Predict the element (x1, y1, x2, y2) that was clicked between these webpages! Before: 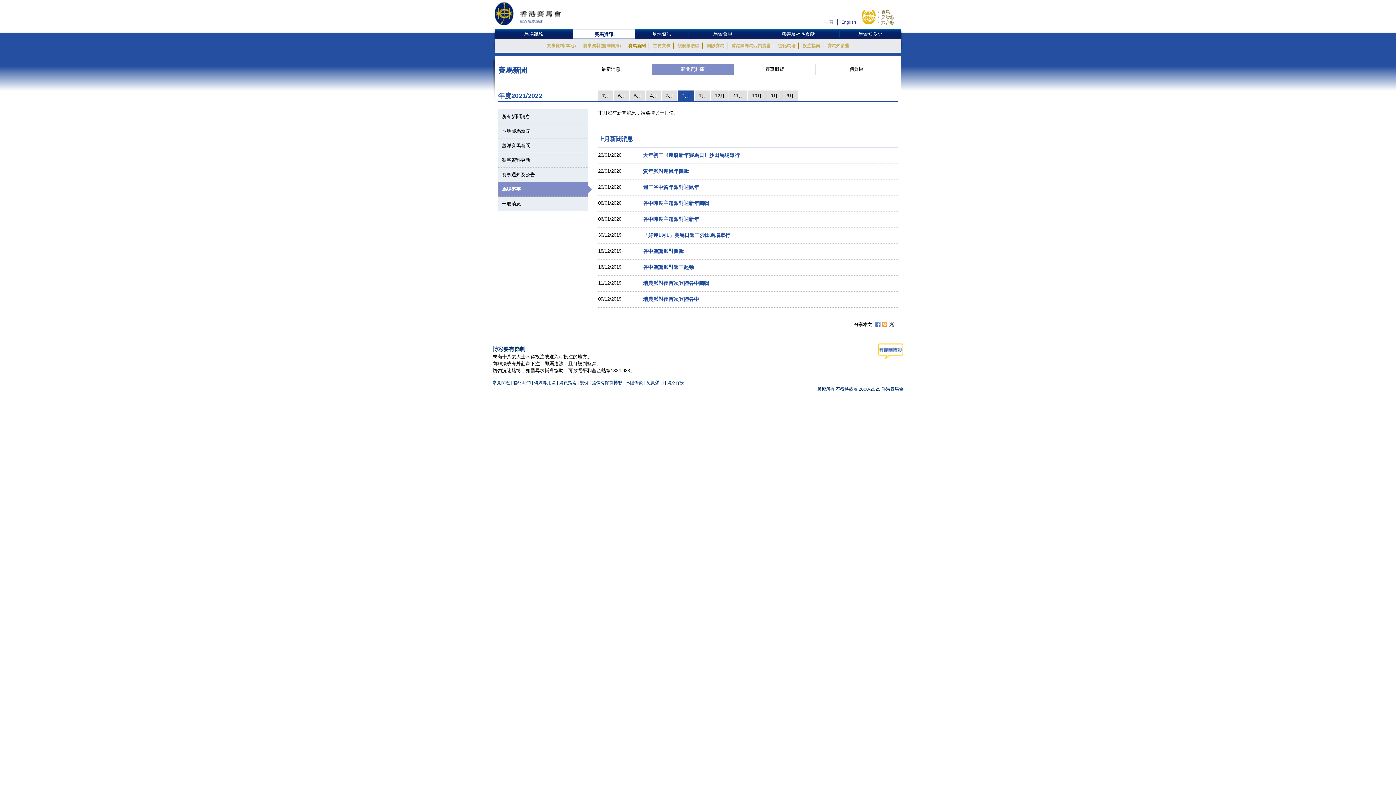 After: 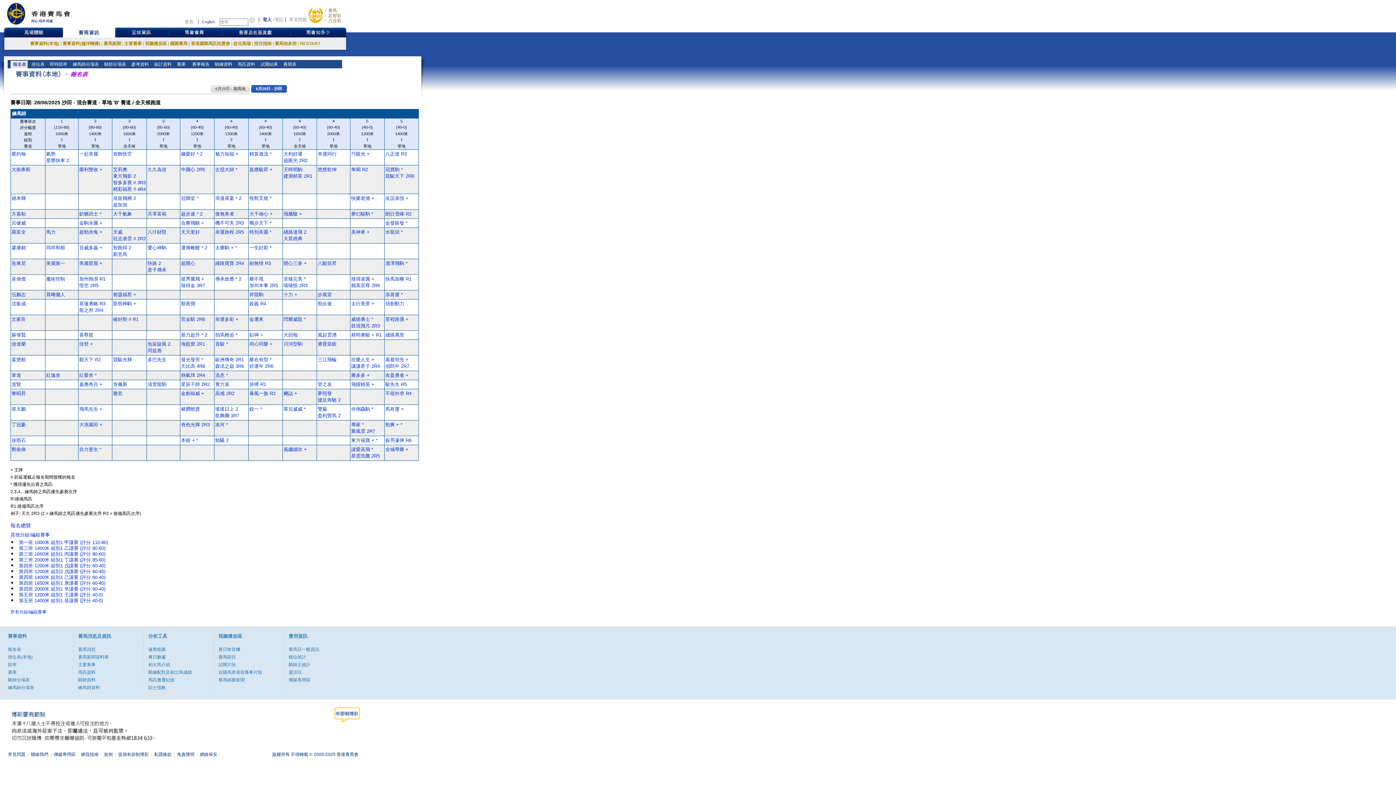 Action: bbox: (543, 42, 579, 49) label: 賽事資料(本地)